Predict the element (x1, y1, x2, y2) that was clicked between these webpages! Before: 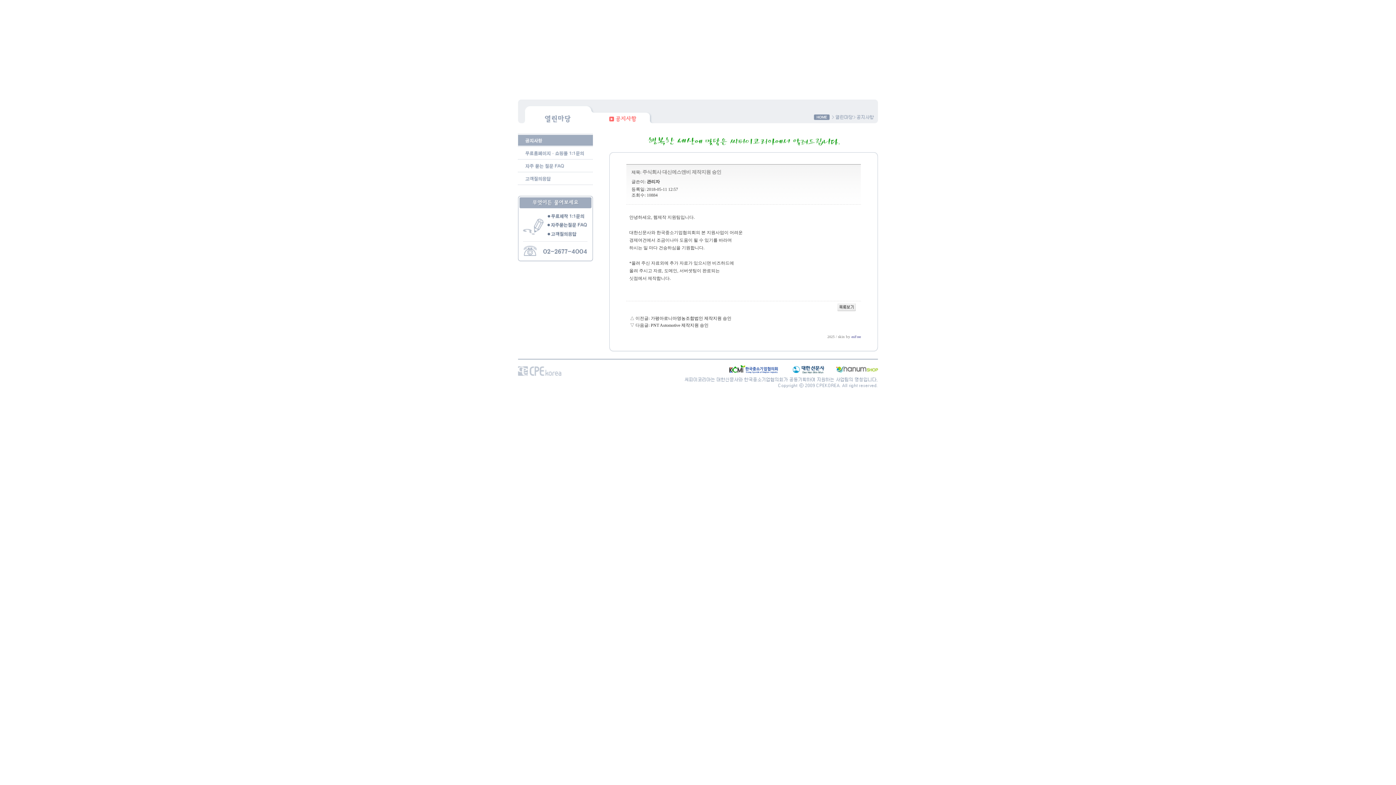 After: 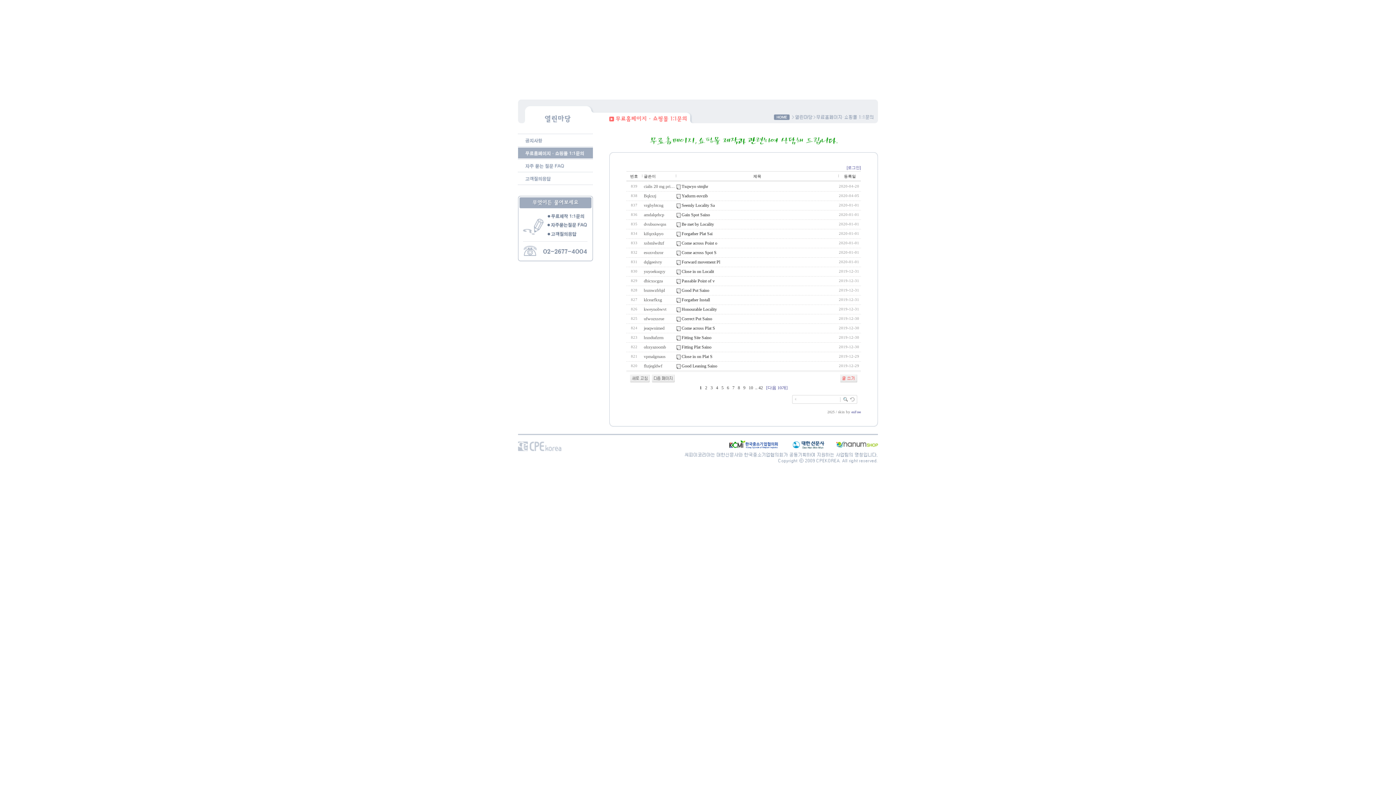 Action: bbox: (518, 155, 593, 160)